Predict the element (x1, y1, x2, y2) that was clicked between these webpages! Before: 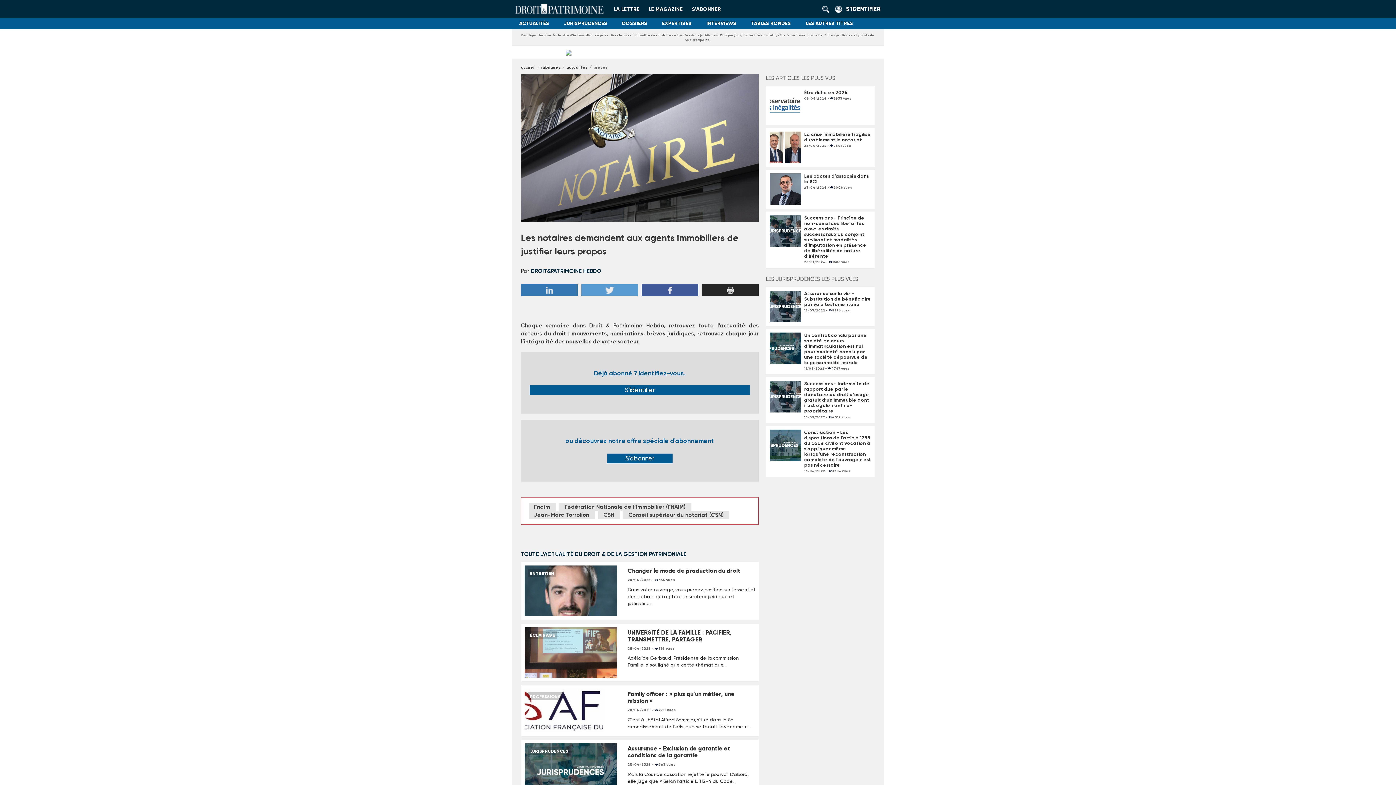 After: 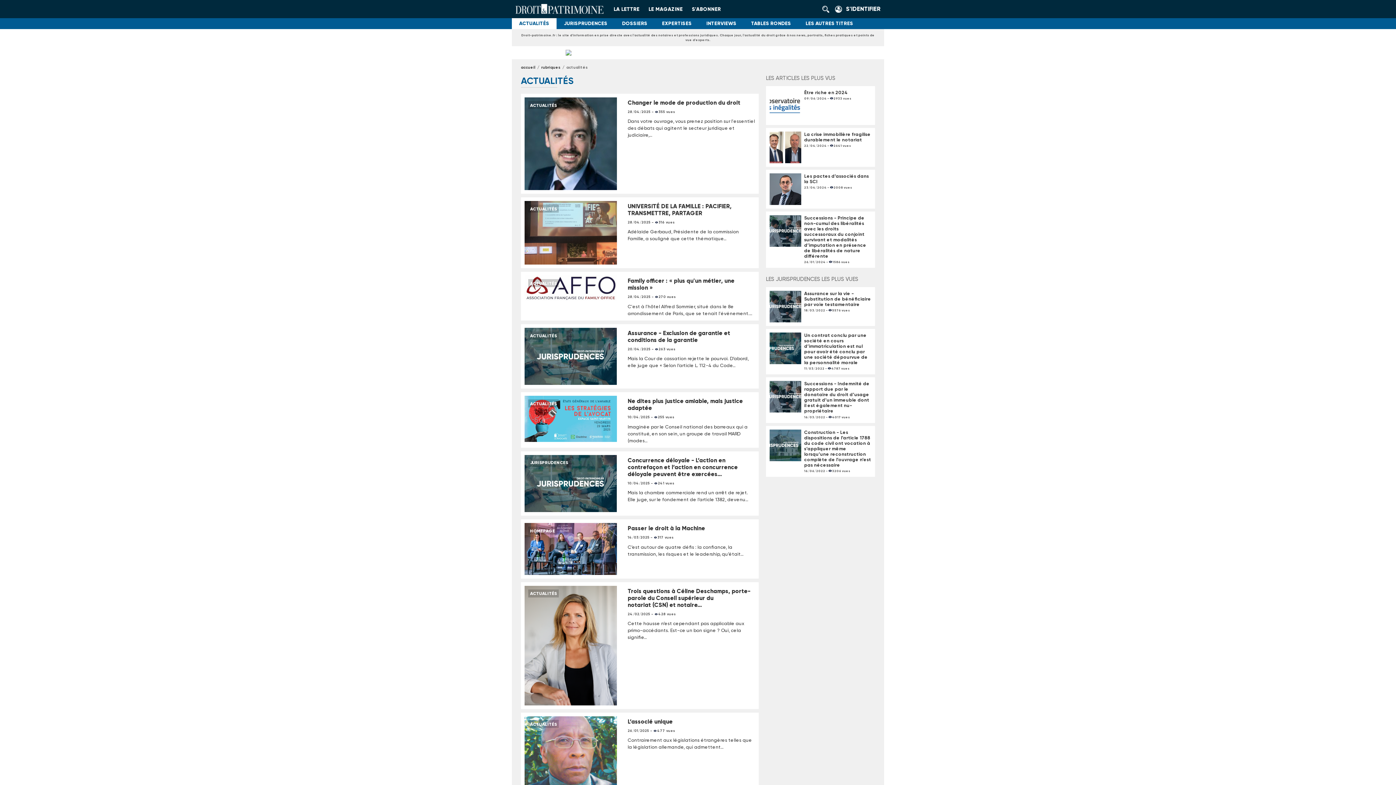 Action: bbox: (566, 65, 593, 69) label: actualités